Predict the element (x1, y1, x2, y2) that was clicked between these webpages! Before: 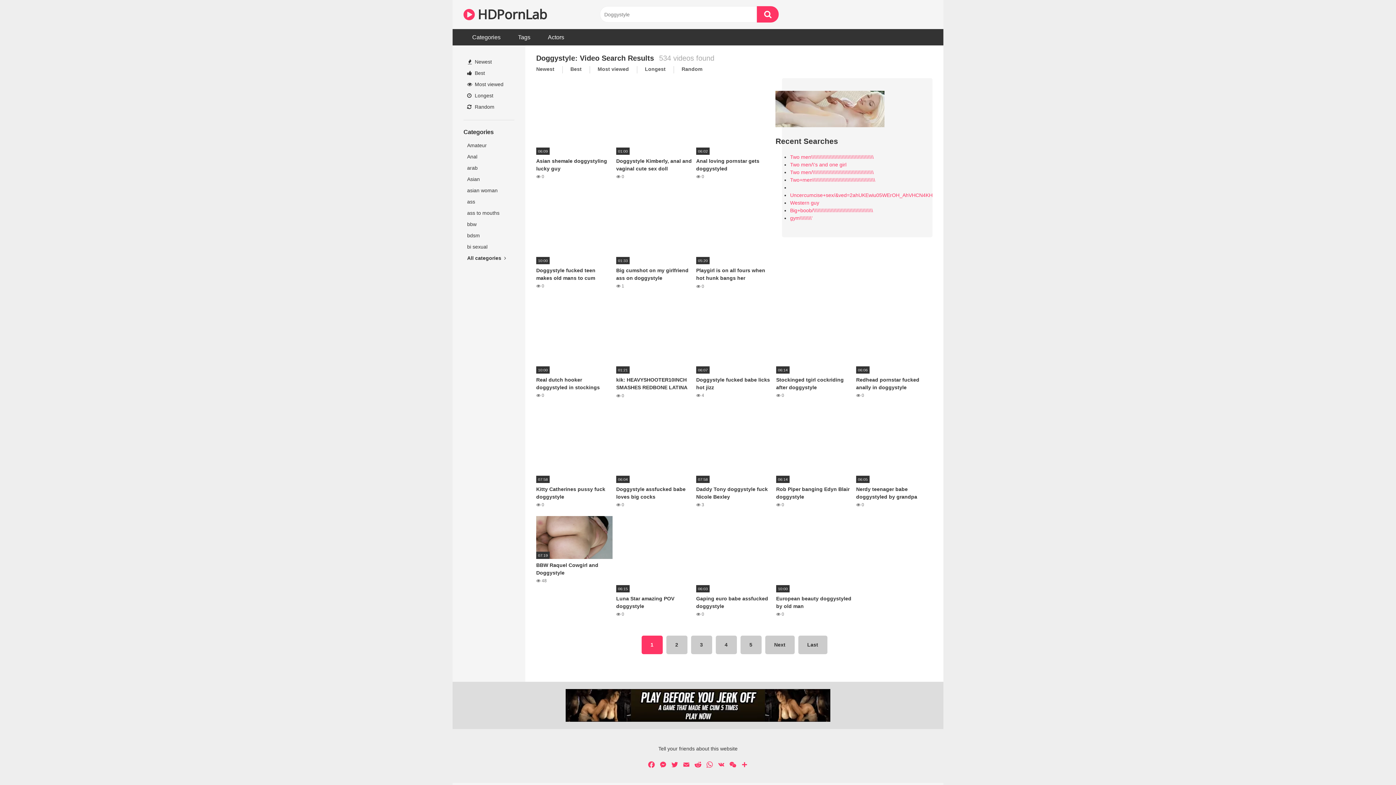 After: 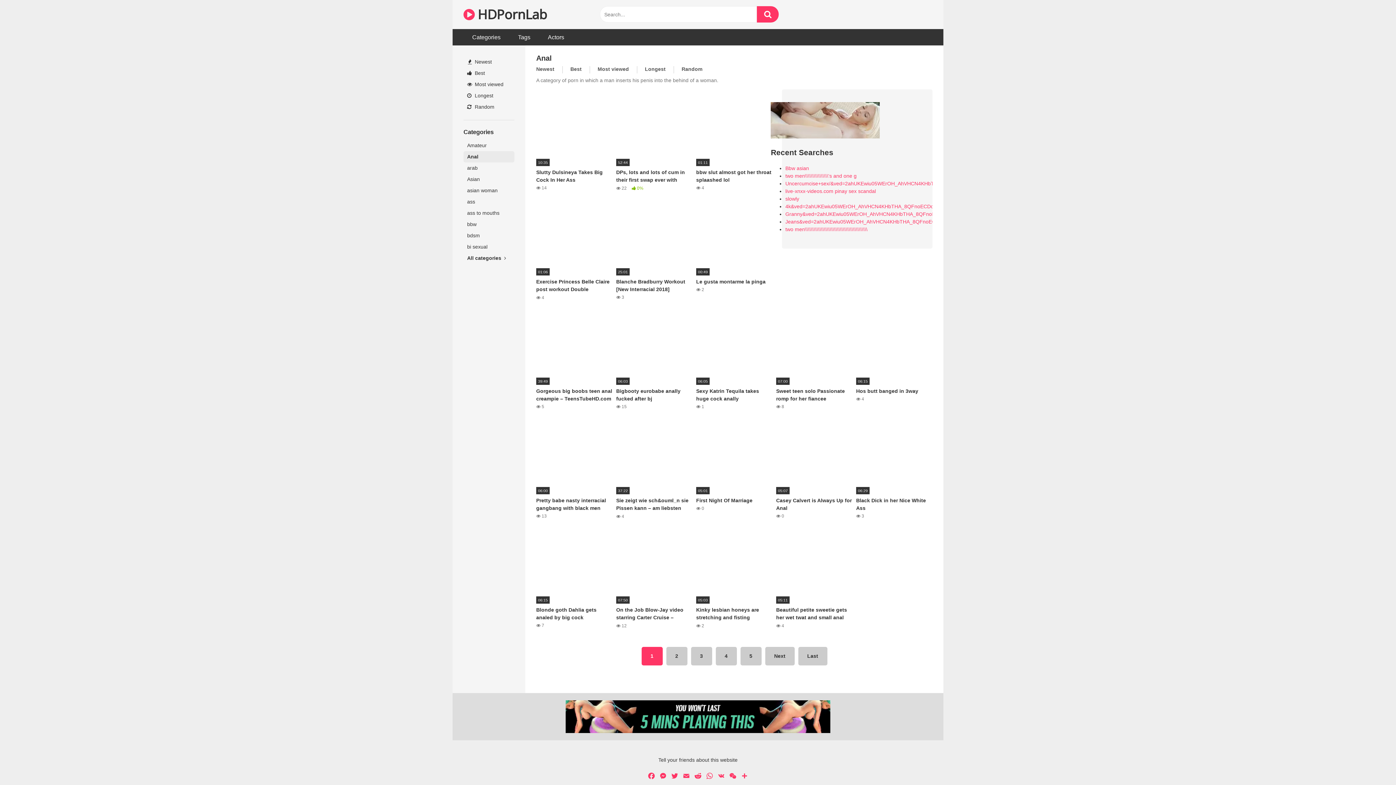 Action: label: Anal bbox: (463, 151, 514, 162)